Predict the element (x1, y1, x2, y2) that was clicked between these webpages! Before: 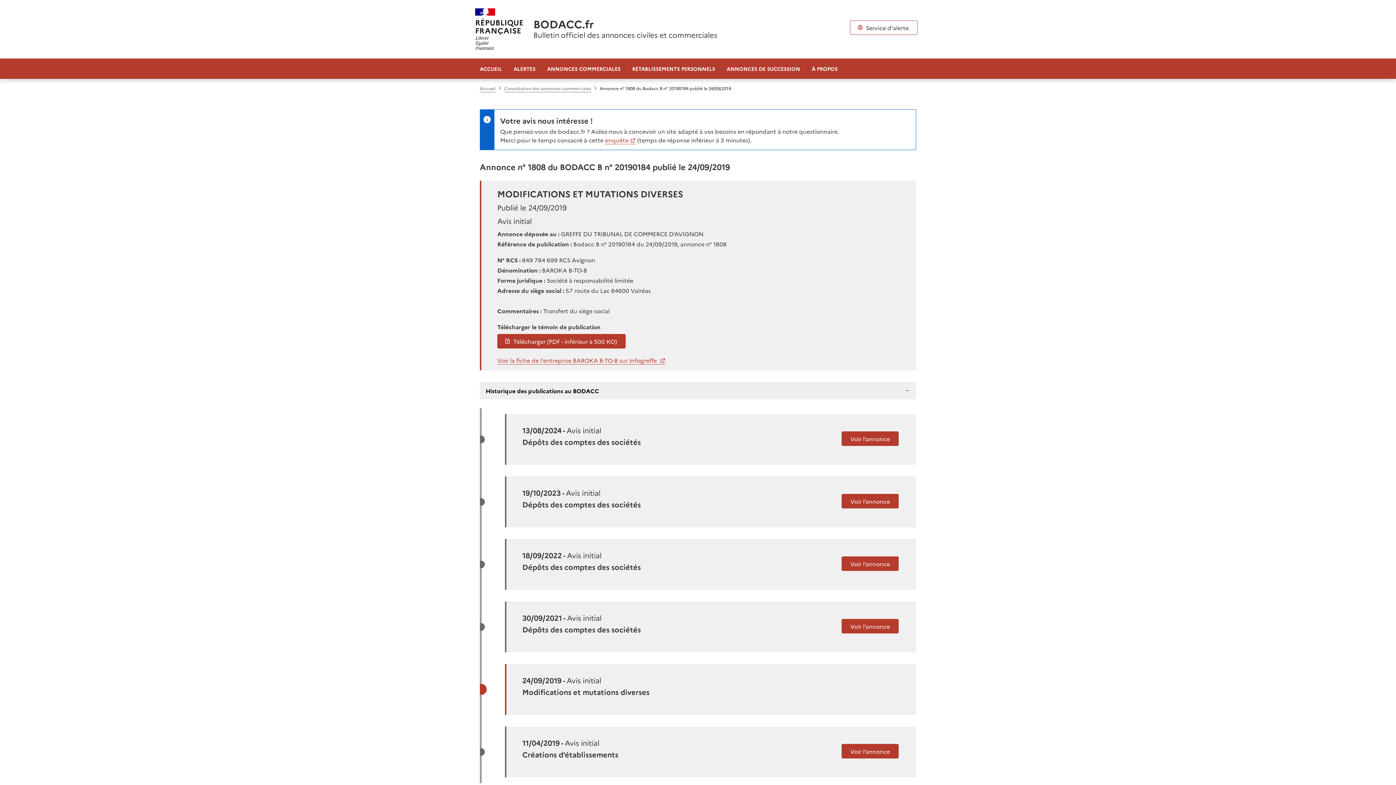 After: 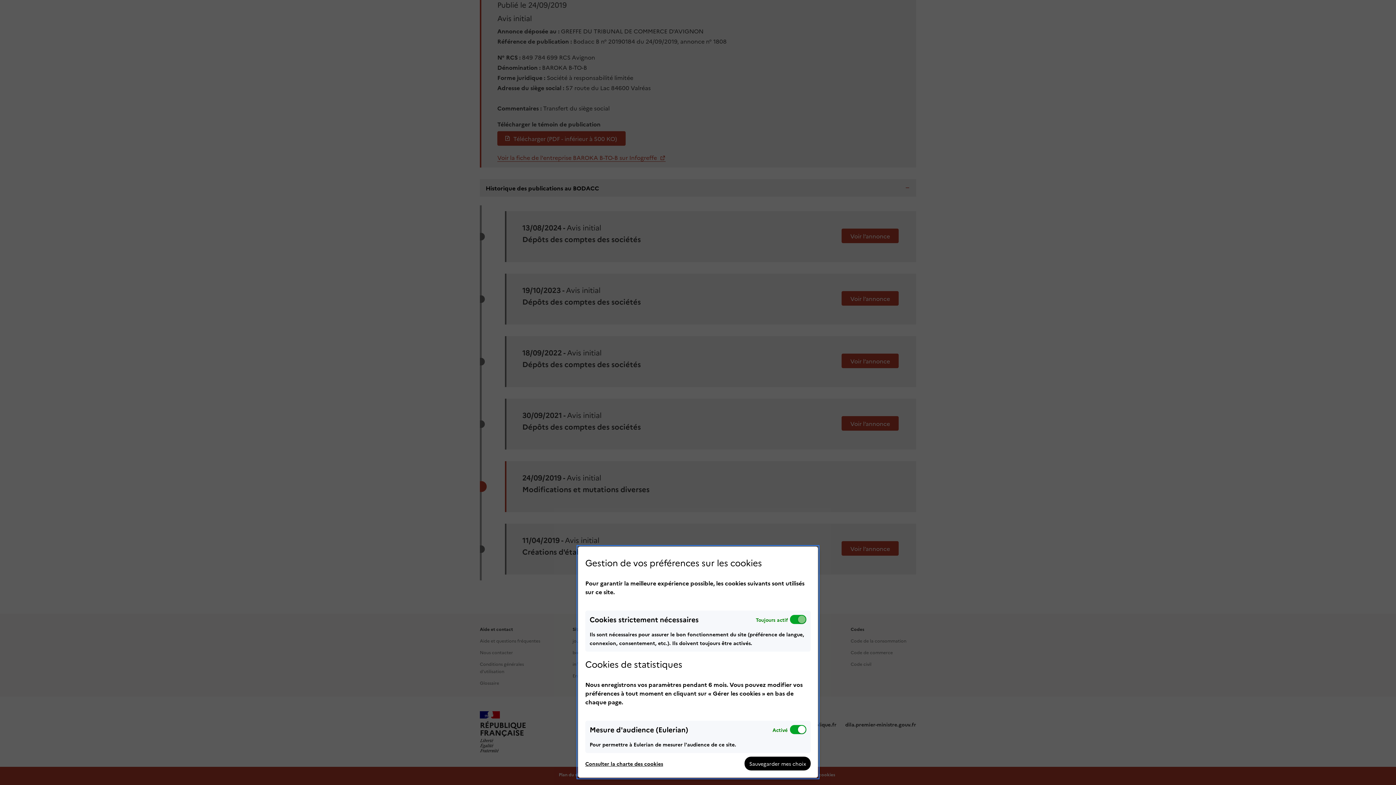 Action: label: Gestion des cookies bbox: (790, 771, 837, 777)